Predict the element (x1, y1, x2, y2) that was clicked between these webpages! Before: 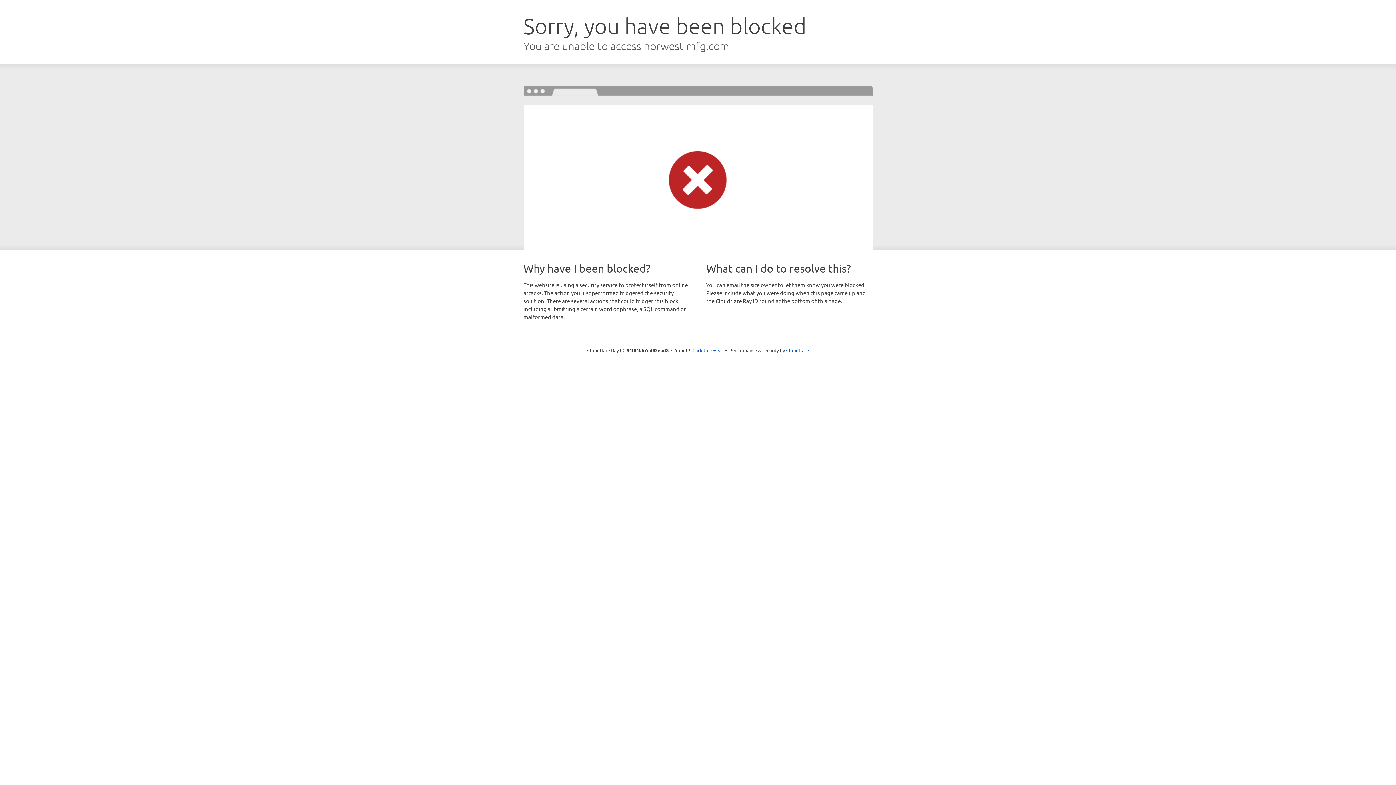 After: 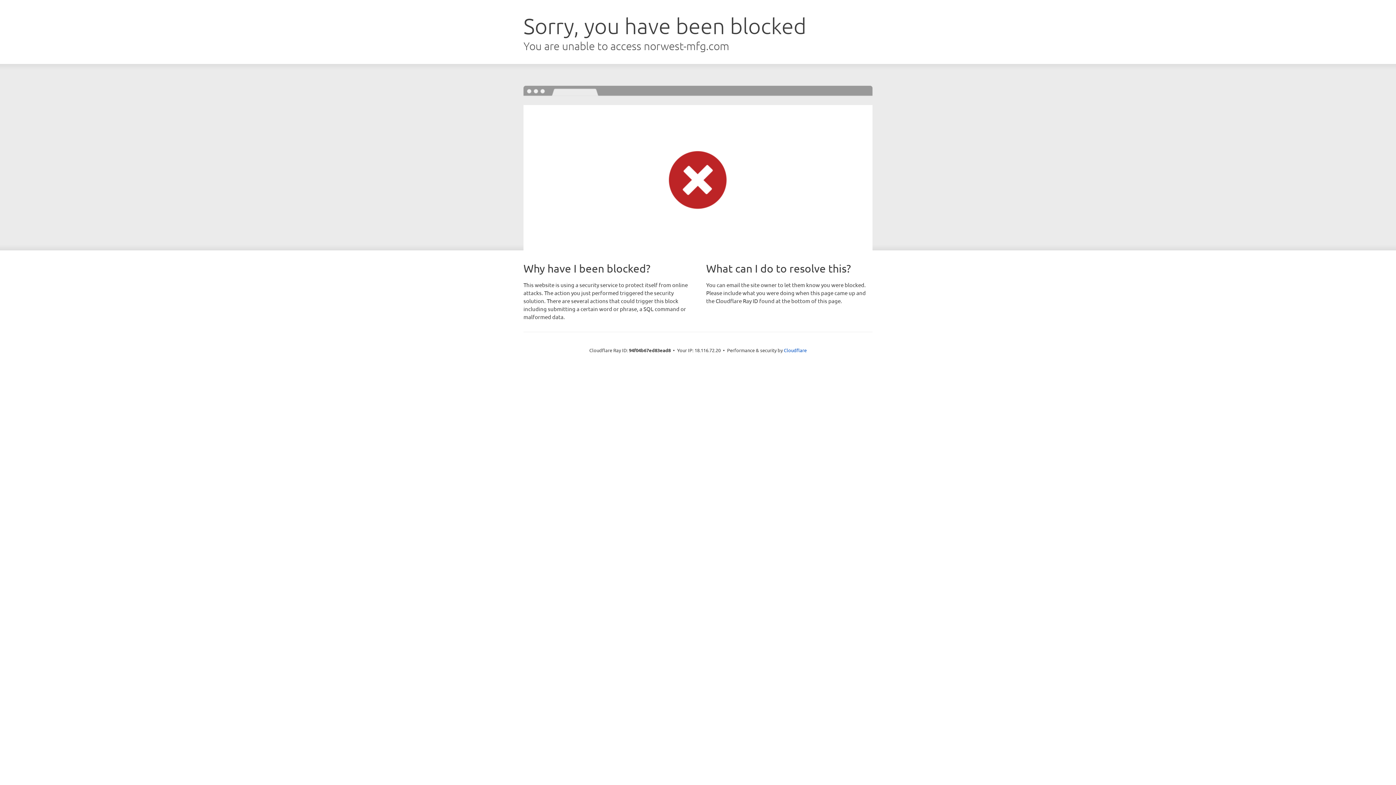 Action: bbox: (692, 346, 723, 353) label: Click to reveal